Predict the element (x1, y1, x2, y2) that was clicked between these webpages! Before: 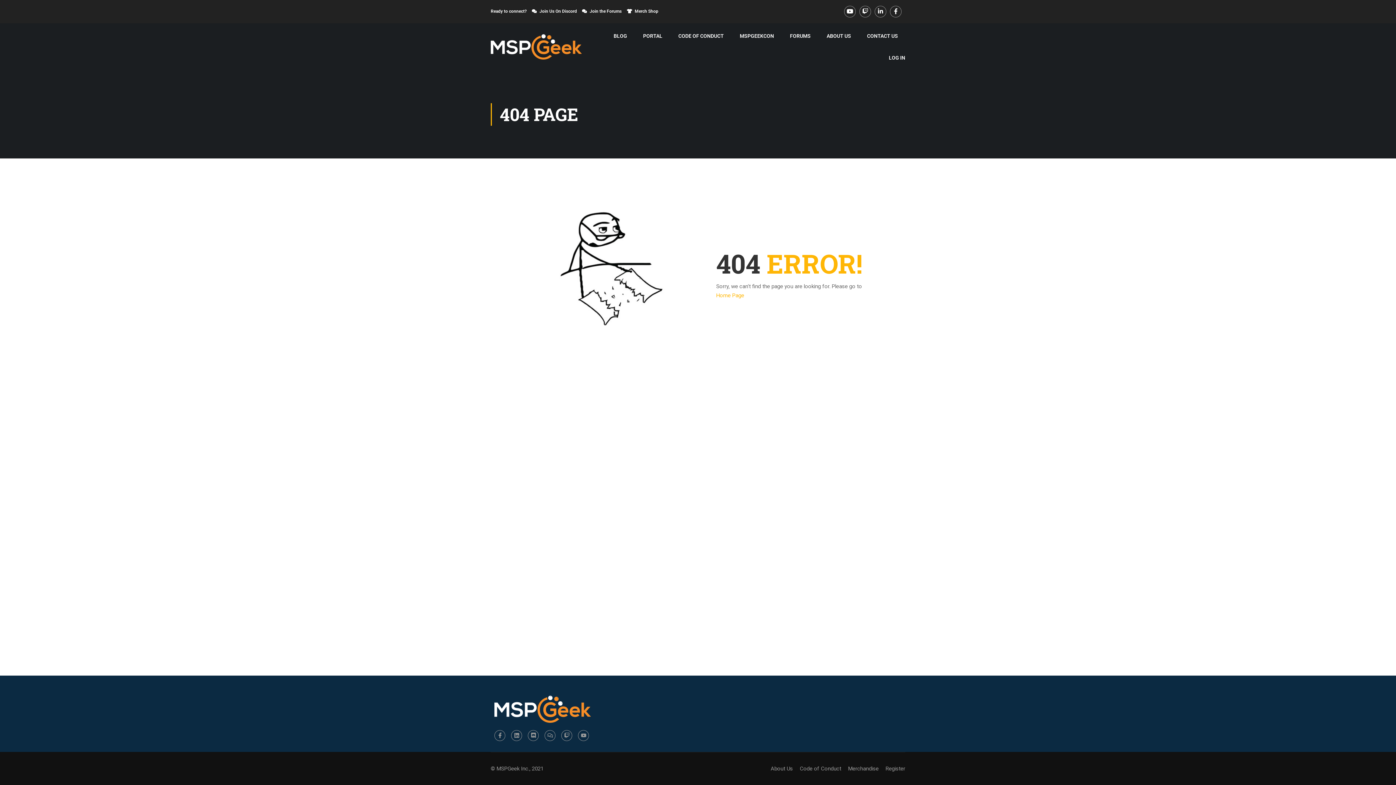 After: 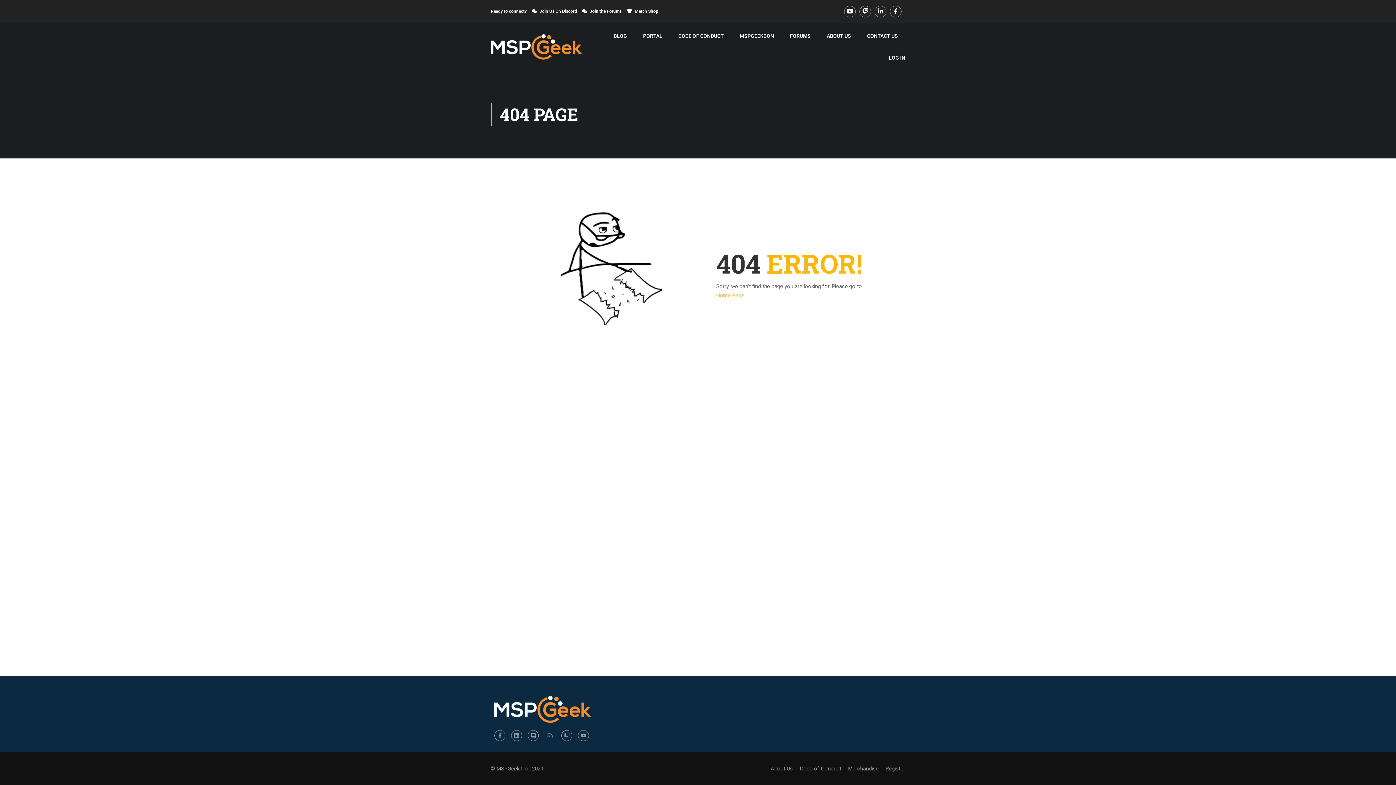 Action: label: Comments bbox: (544, 730, 555, 741)